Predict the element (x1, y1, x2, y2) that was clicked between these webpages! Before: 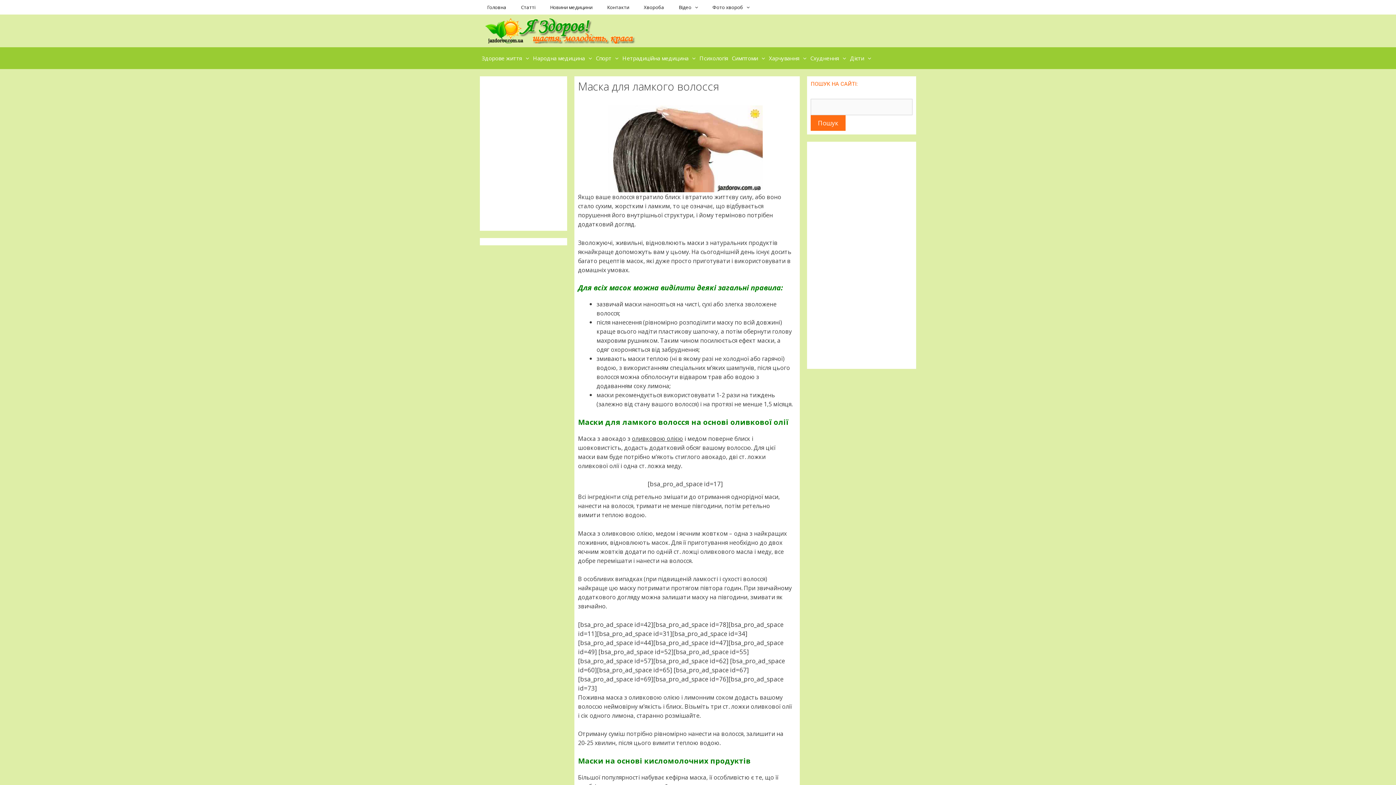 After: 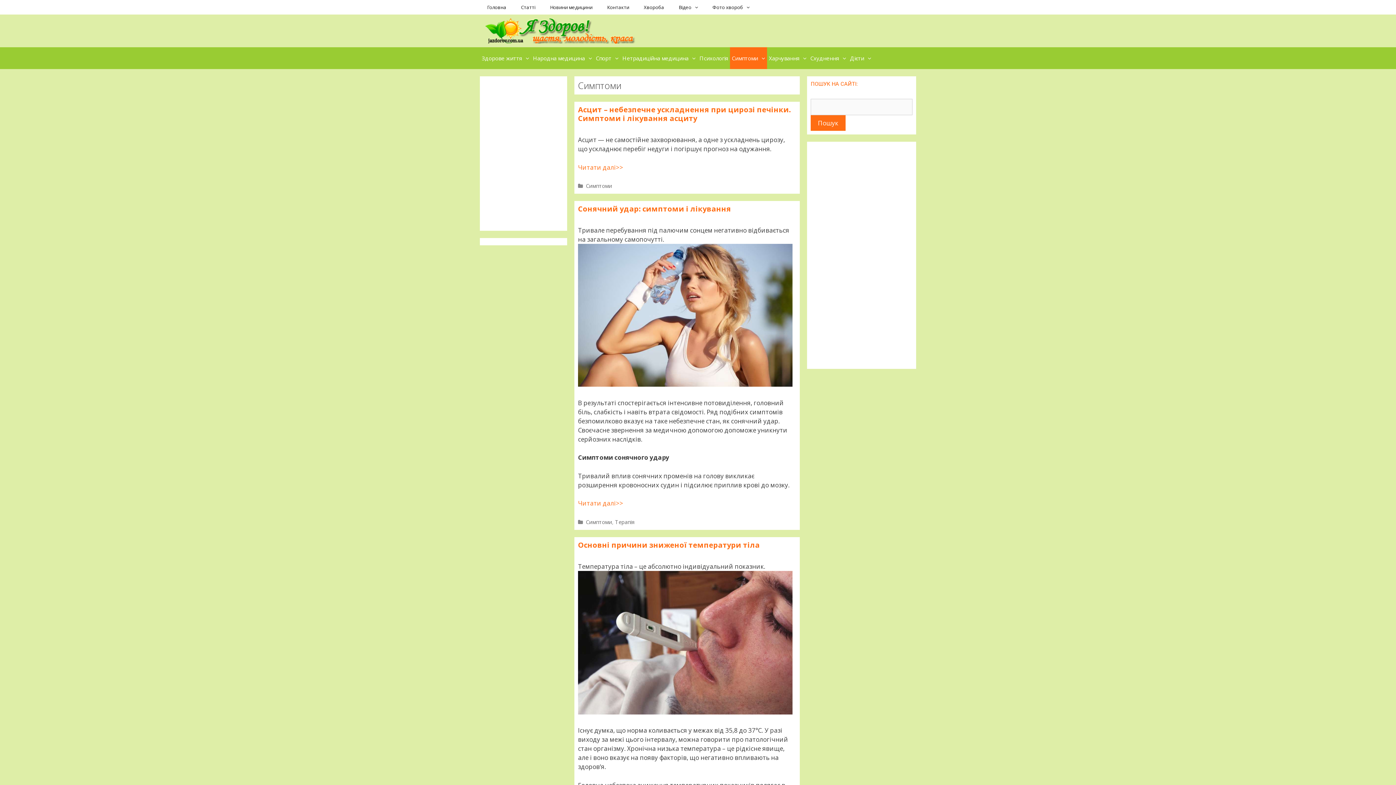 Action: bbox: (730, 47, 767, 69) label: Симптоми